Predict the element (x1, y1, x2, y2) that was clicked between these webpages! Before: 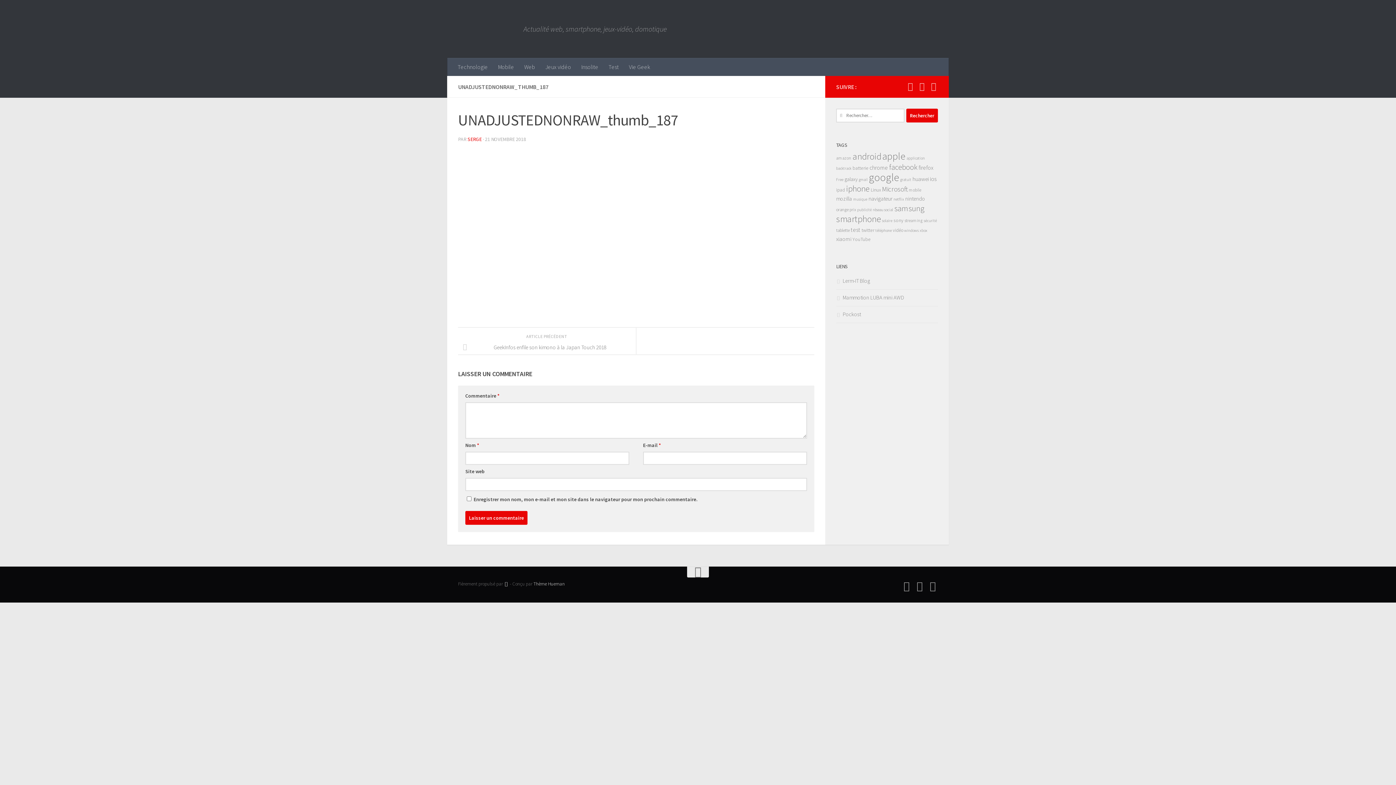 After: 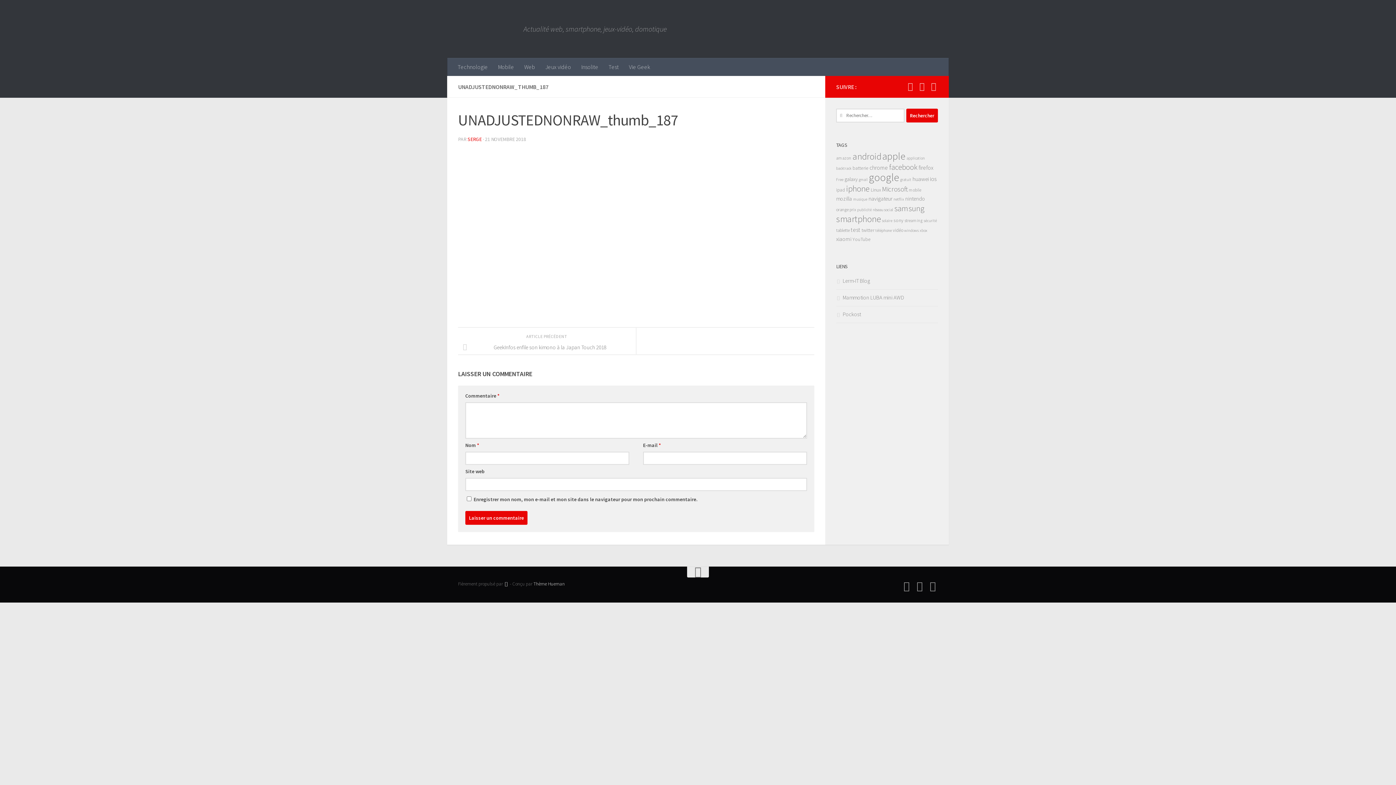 Action: bbox: (504, 581, 508, 586)